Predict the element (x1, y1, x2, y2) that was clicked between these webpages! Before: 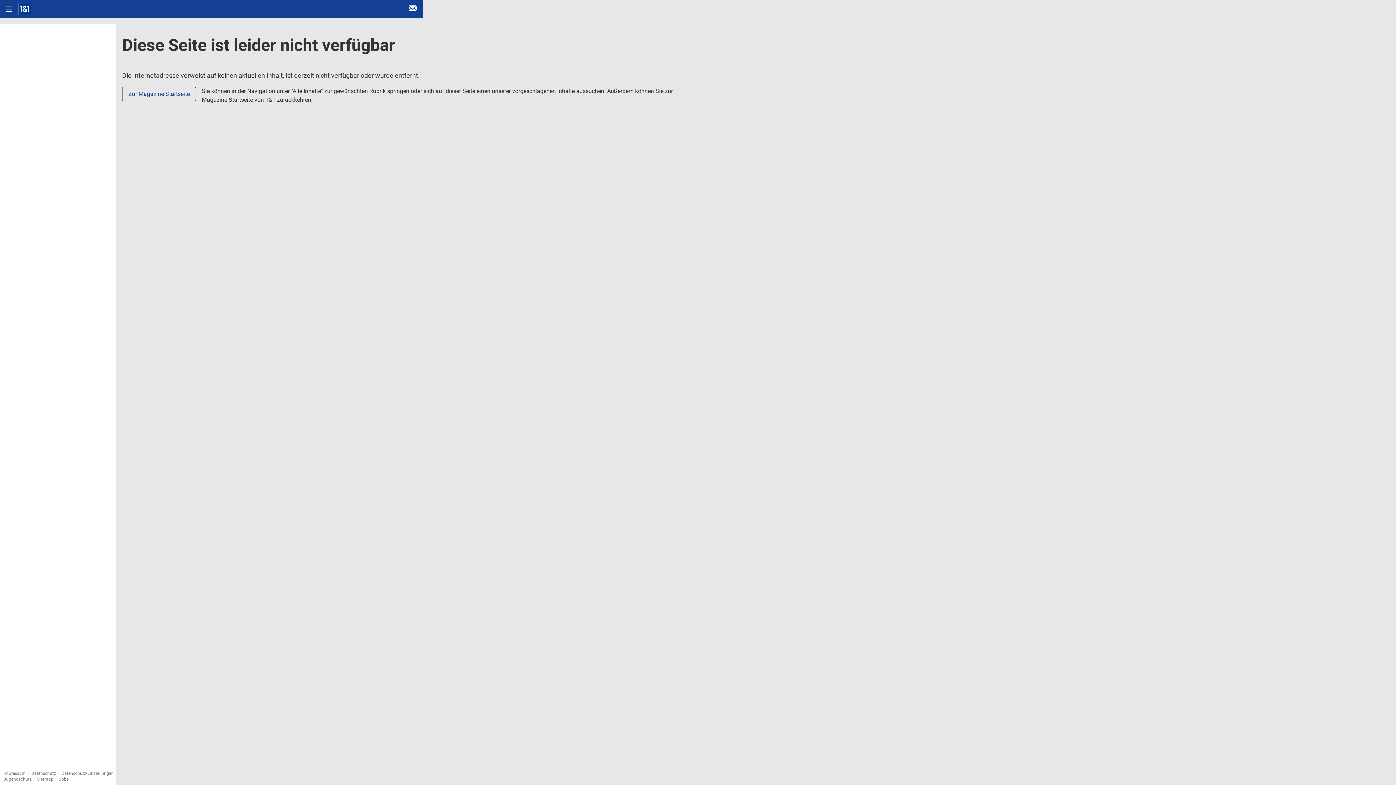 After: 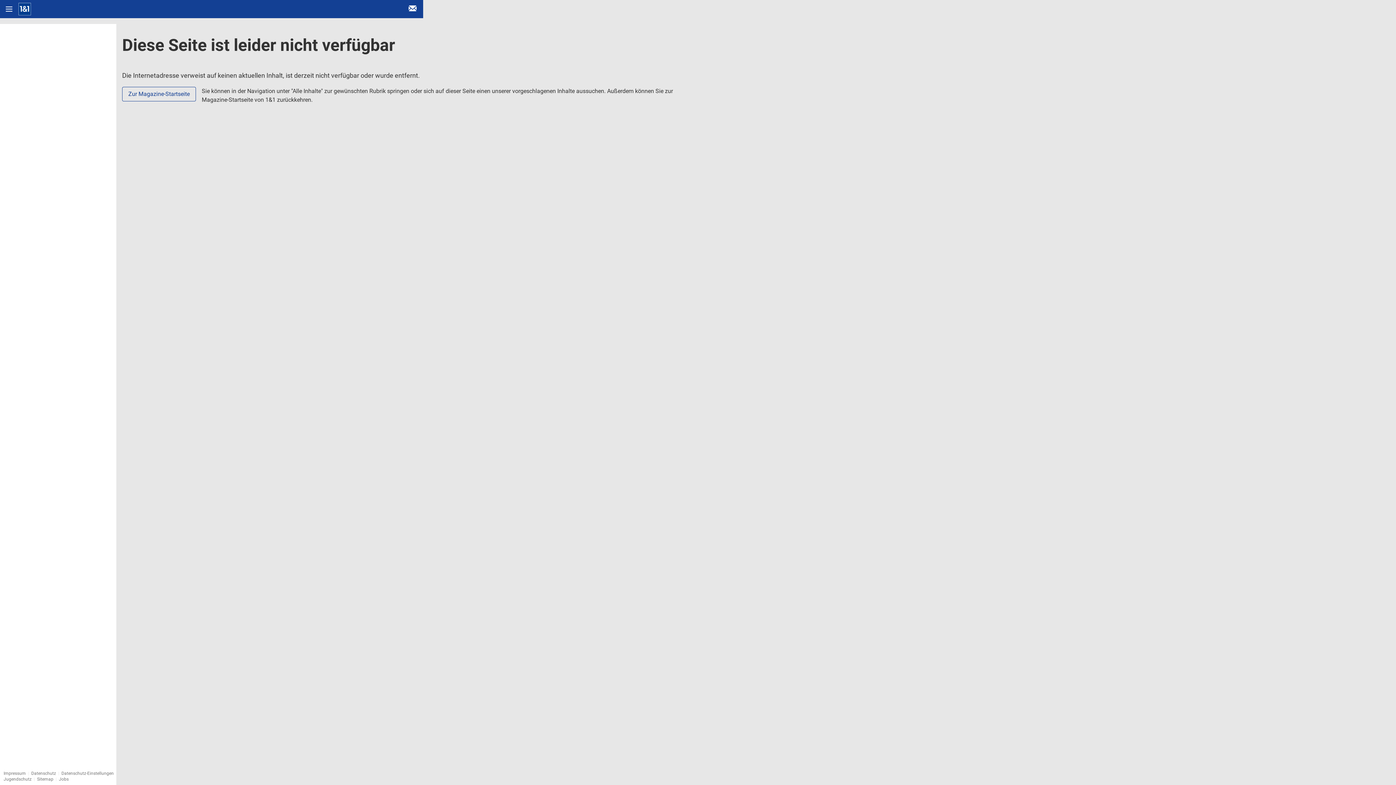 Action: bbox: (0, 0, 18, 18) label: Navigation öffnen